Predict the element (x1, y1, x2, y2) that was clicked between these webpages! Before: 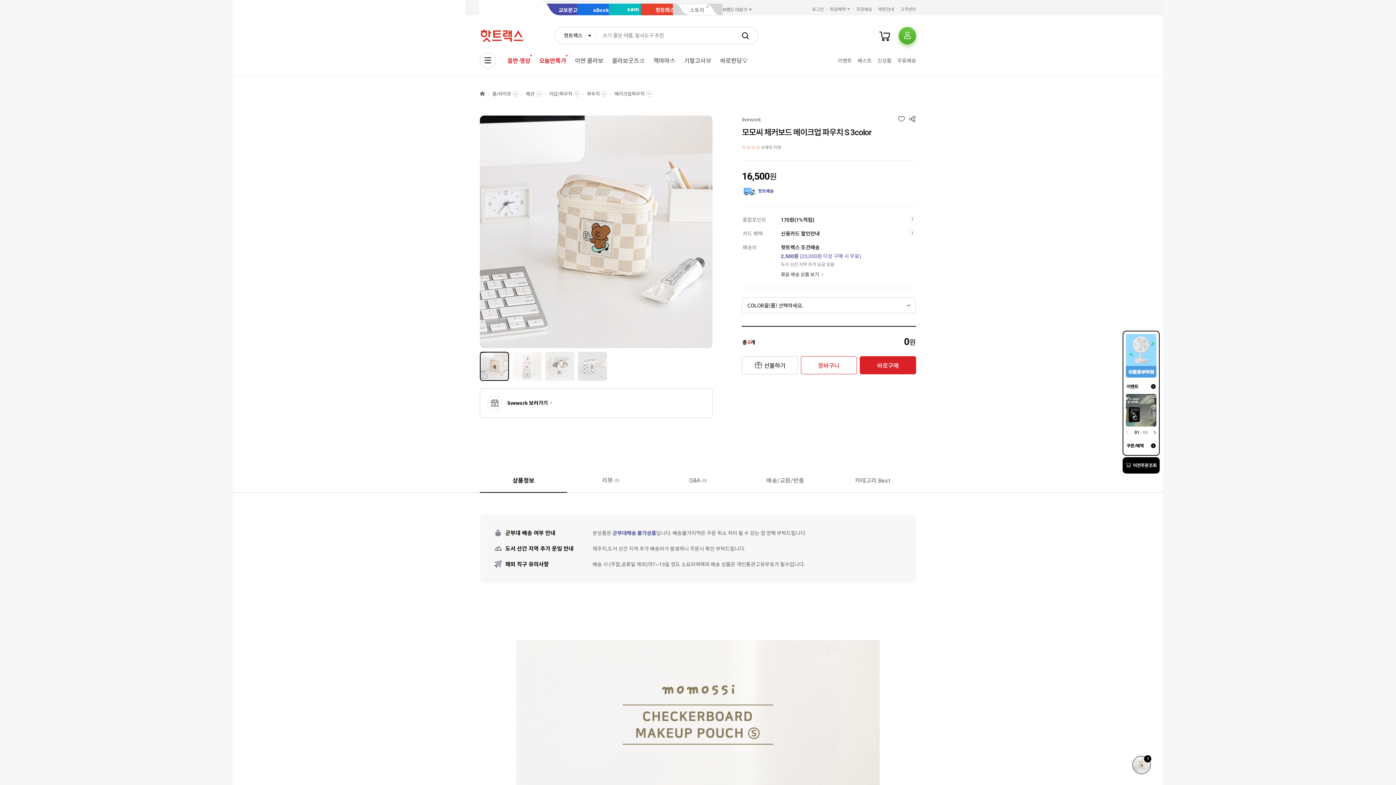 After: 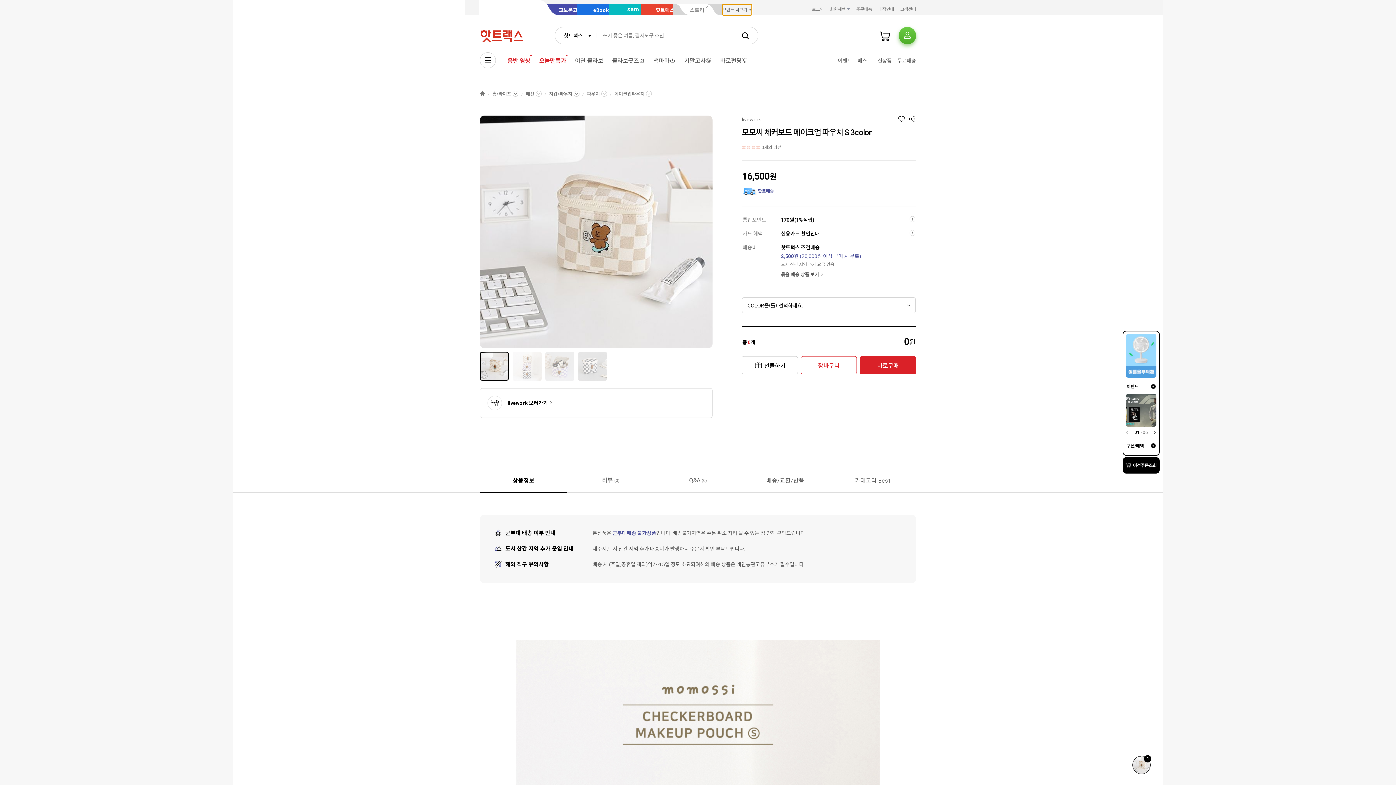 Action: bbox: (722, 4, 752, 15) label: 브랜드 더보기